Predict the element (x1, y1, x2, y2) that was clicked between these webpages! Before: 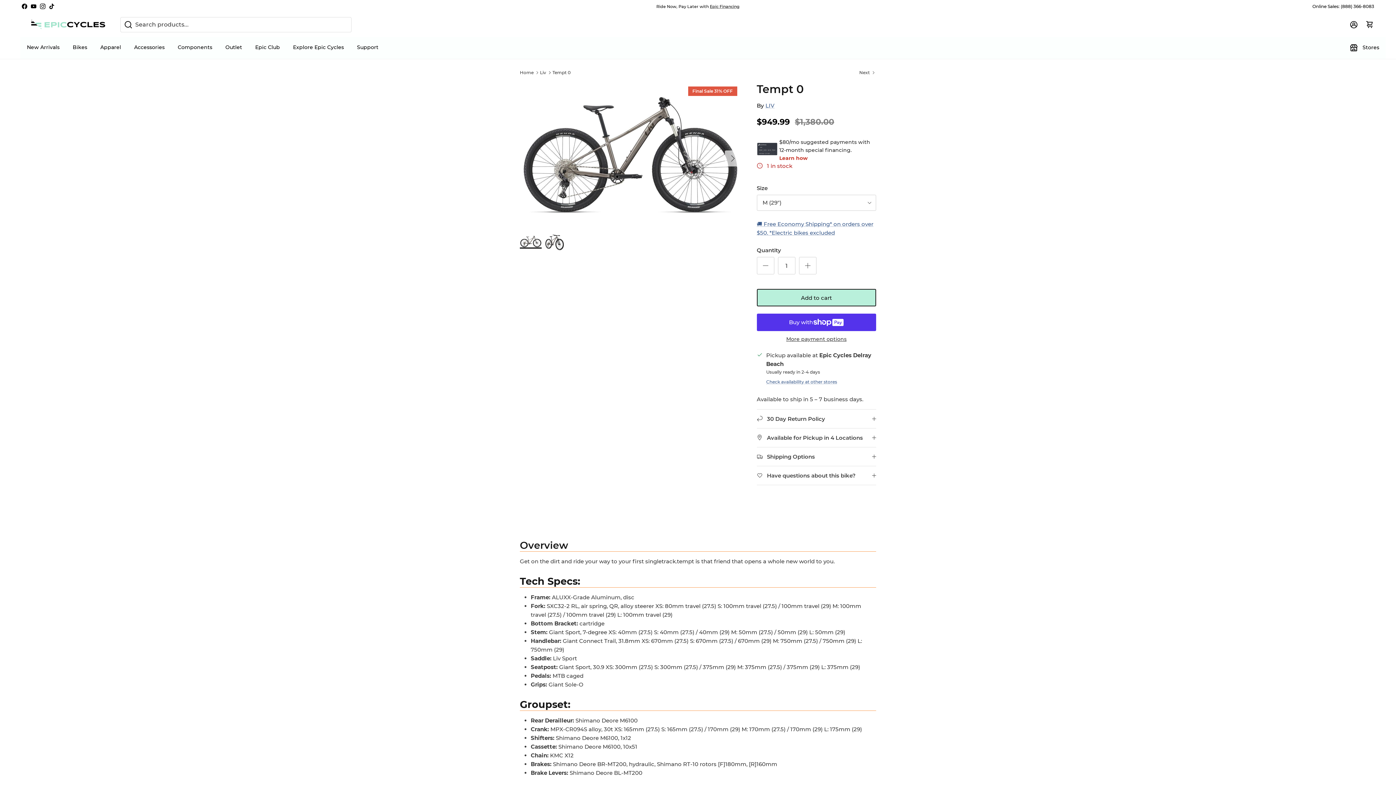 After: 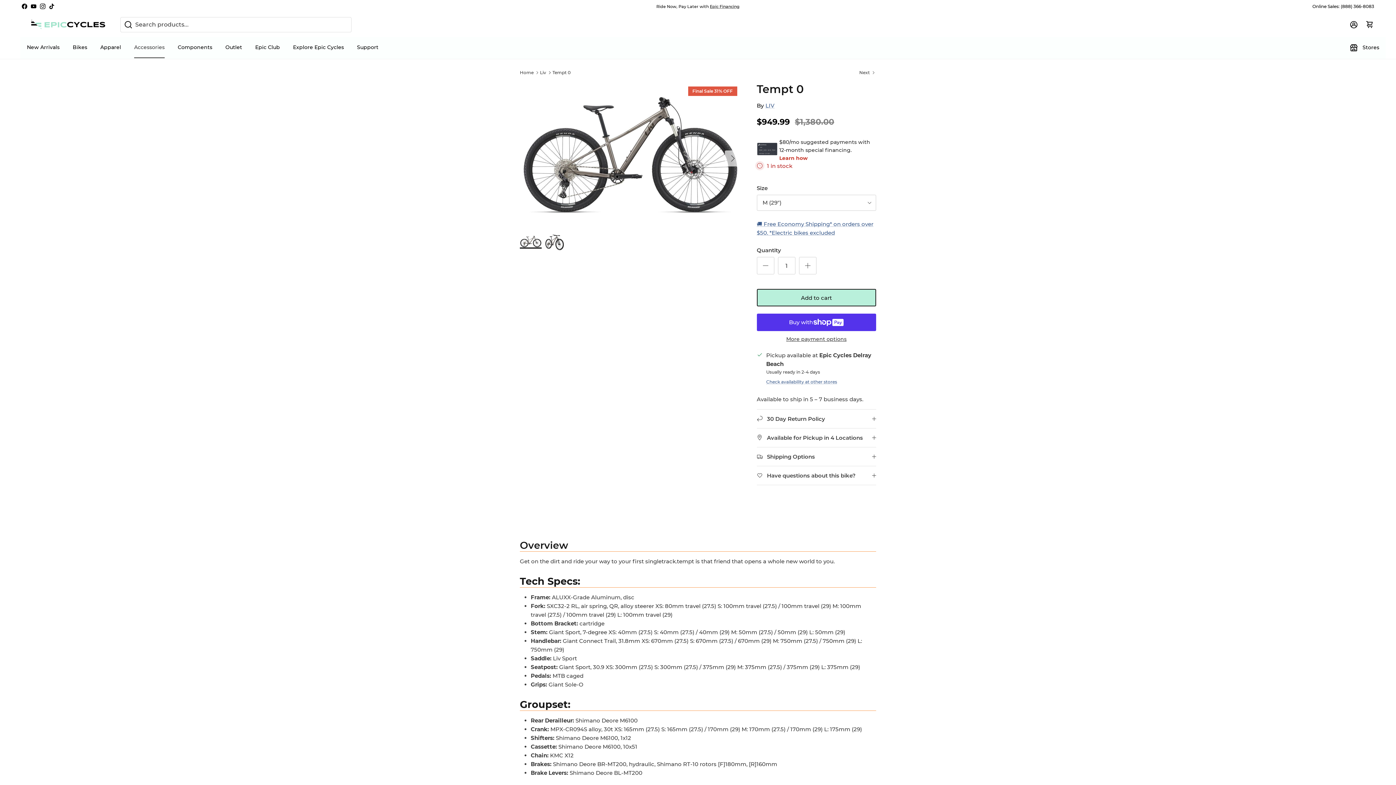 Action: label: Accessories bbox: (127, 36, 171, 57)